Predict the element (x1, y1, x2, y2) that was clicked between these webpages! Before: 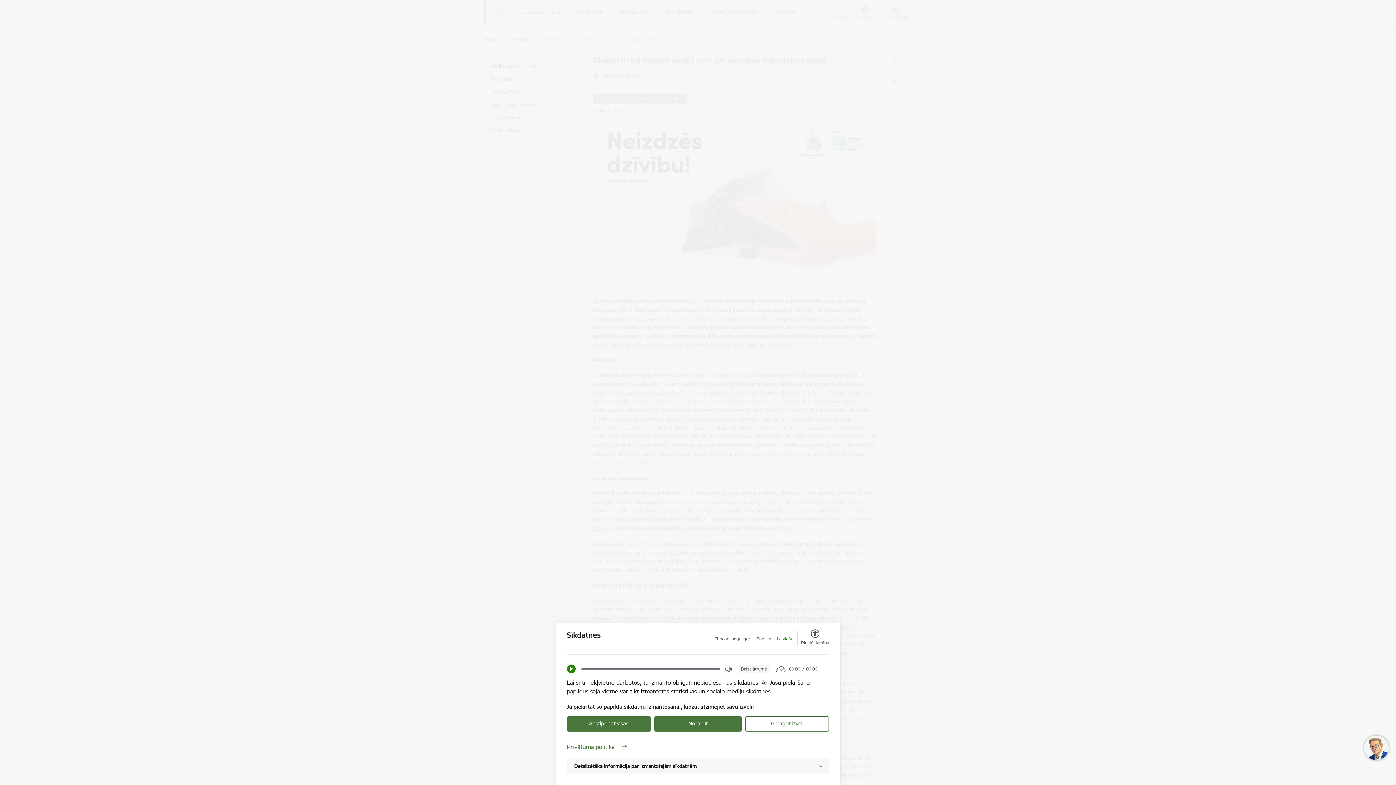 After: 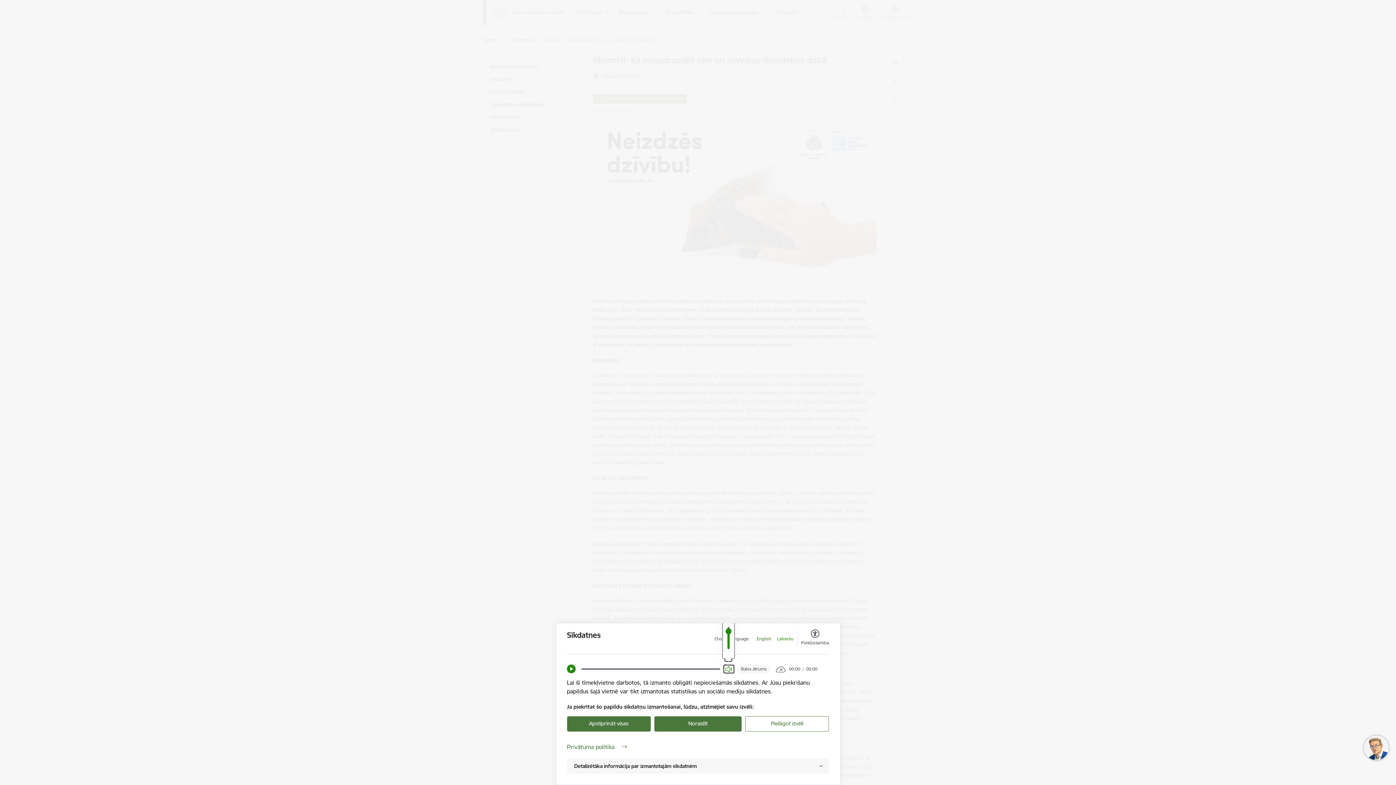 Action: label: Open Volume Controls bbox: (725, 665, 732, 673)